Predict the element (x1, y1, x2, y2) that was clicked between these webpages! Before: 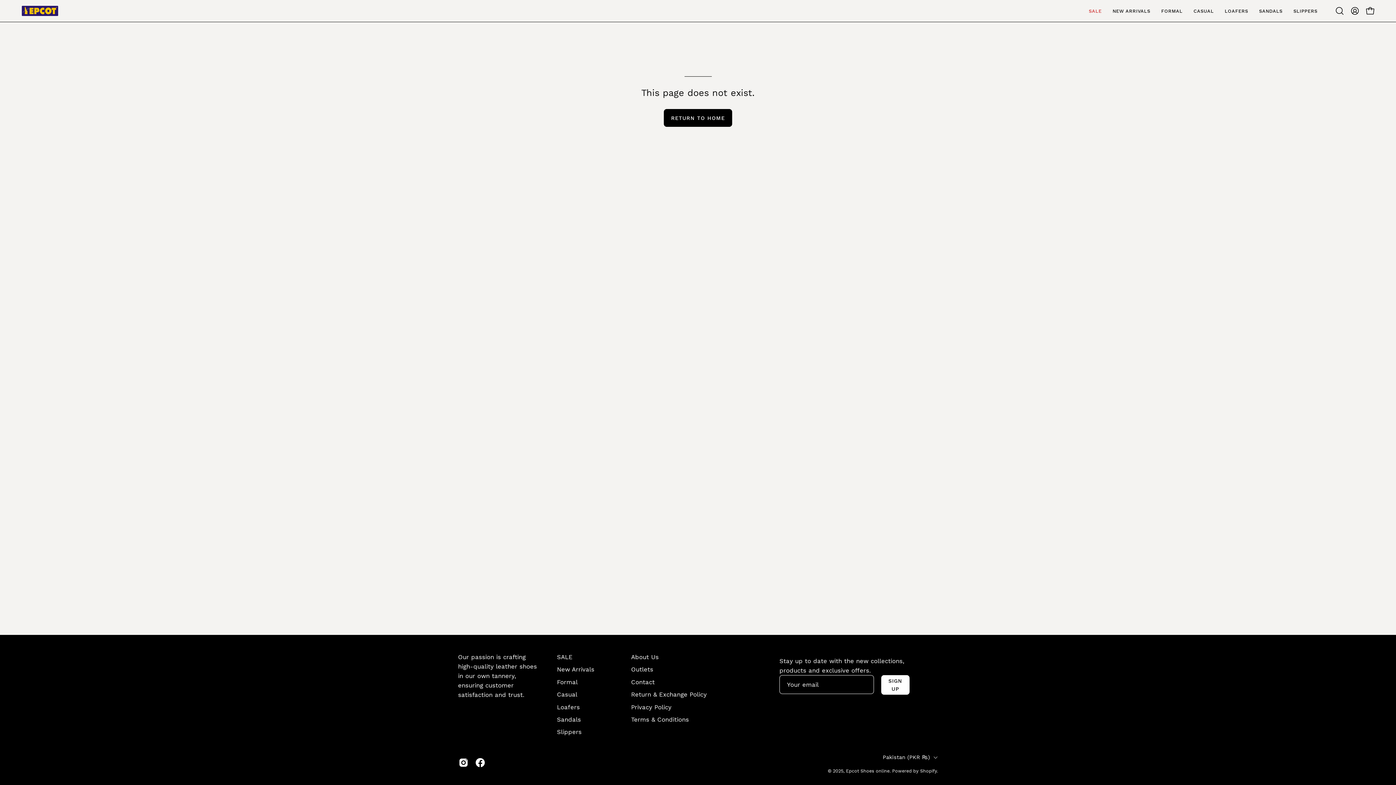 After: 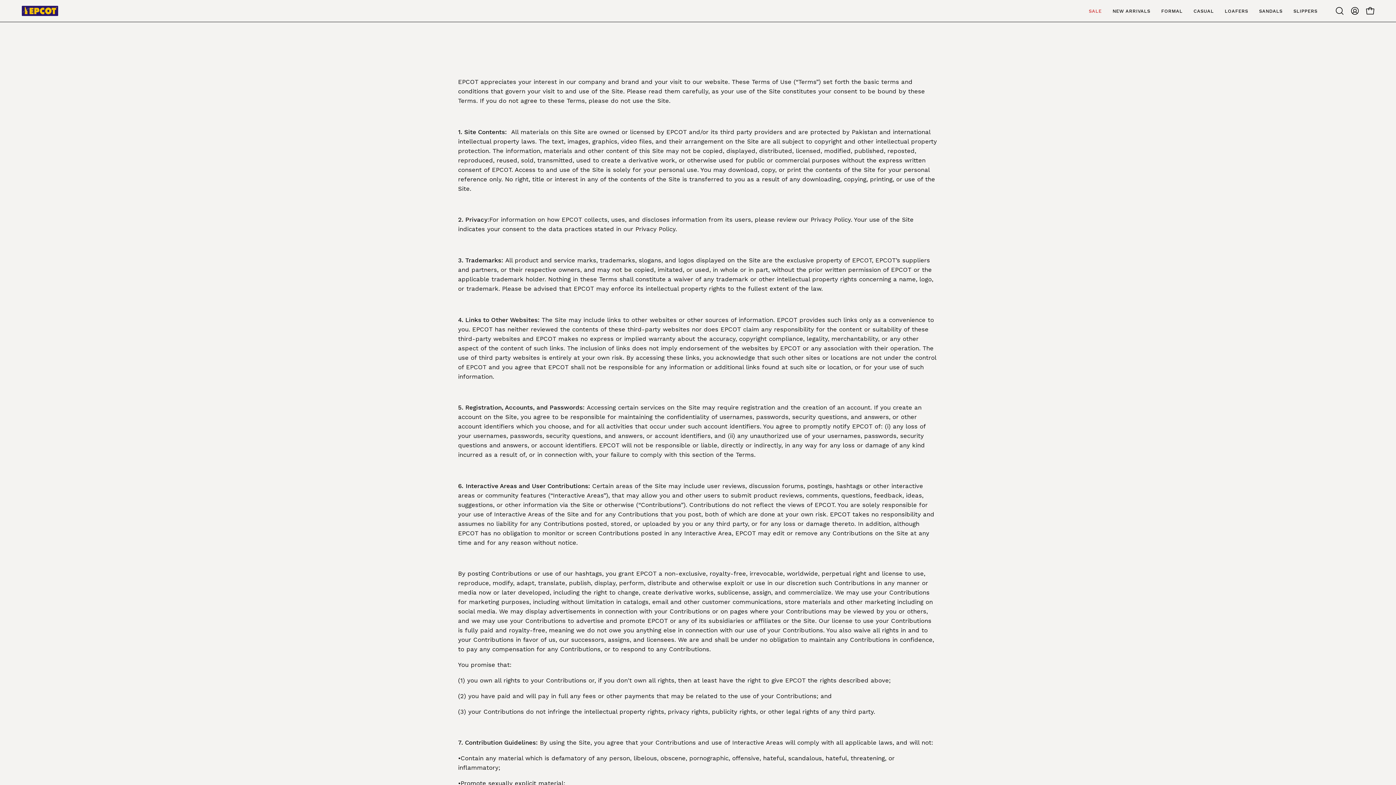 Action: label: Terms & Conditions bbox: (631, 716, 689, 723)